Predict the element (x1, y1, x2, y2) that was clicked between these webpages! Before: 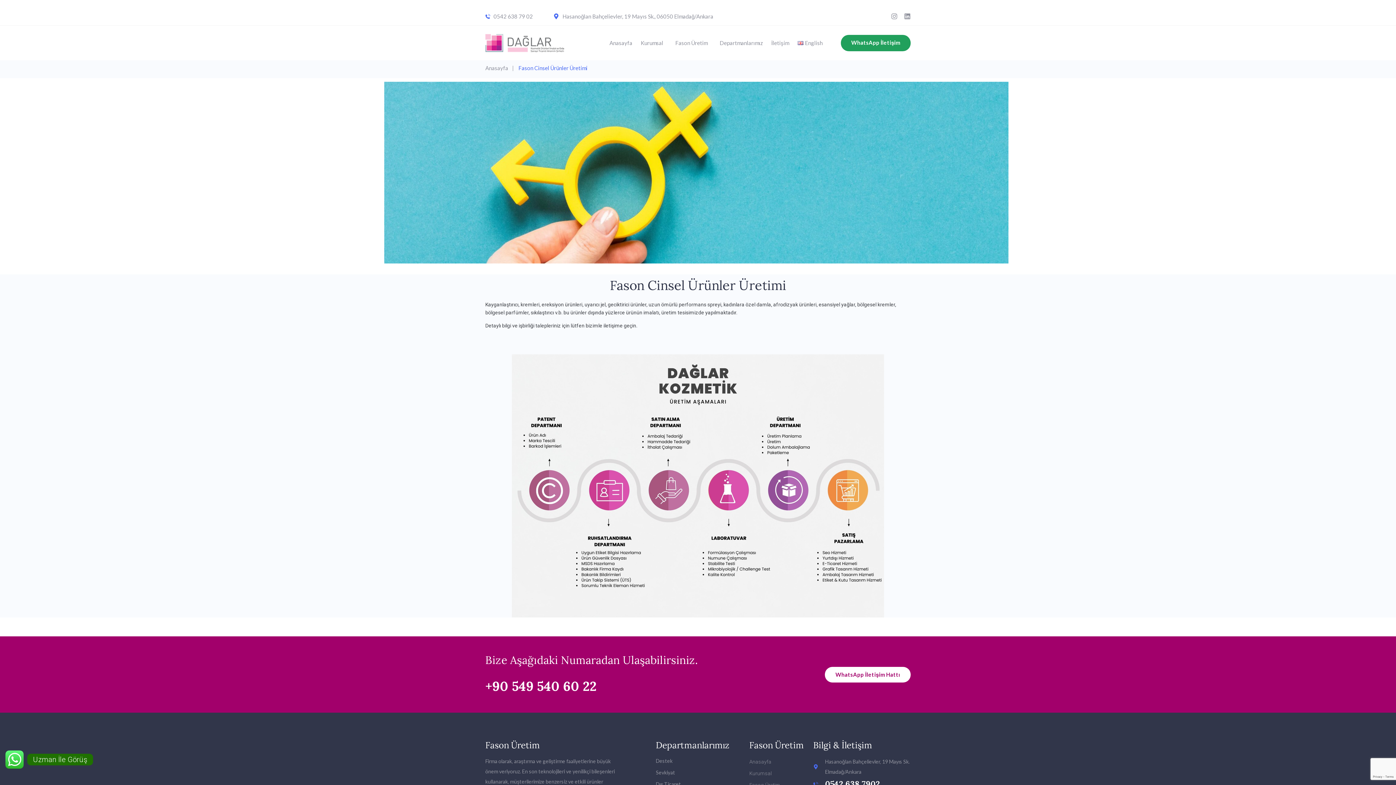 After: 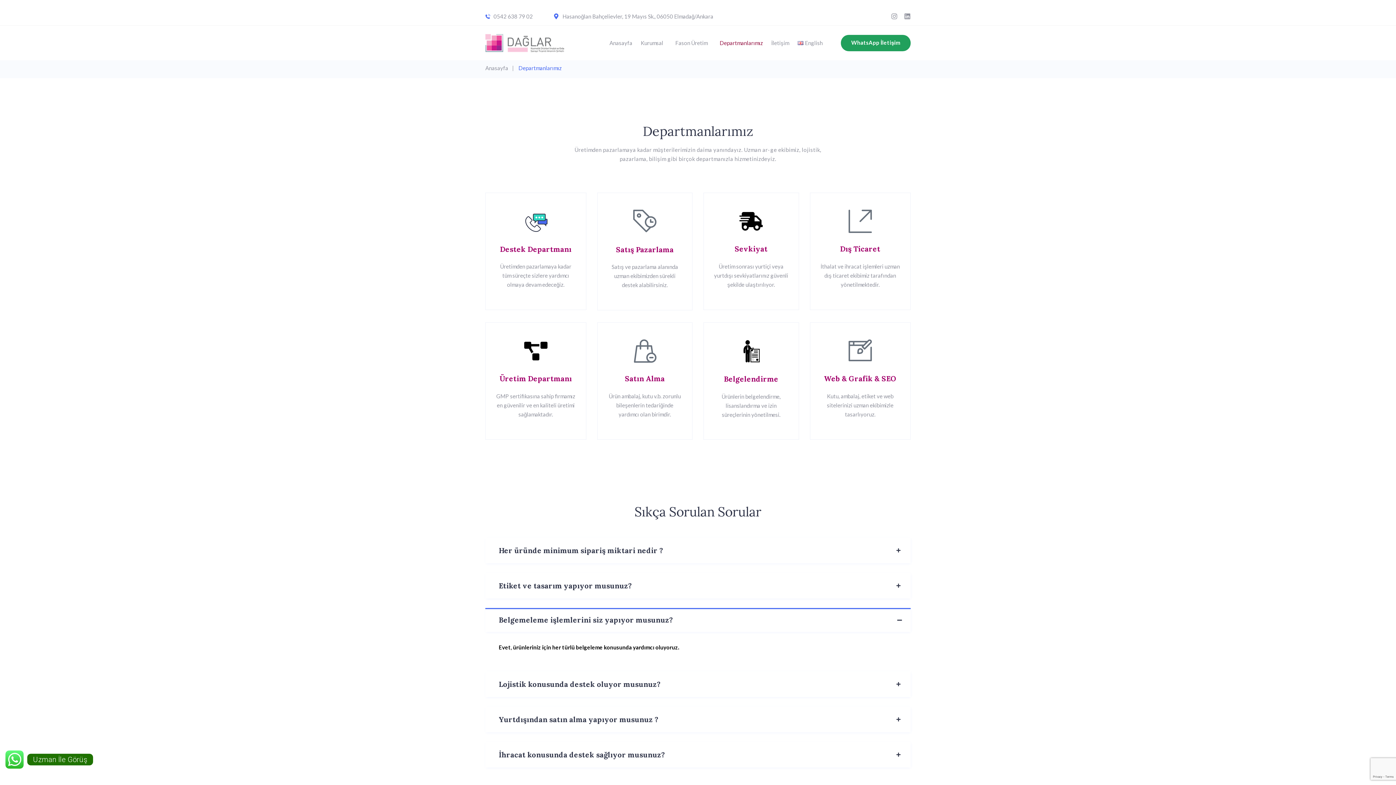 Action: bbox: (655, 769, 695, 777) label: Sevkiyat